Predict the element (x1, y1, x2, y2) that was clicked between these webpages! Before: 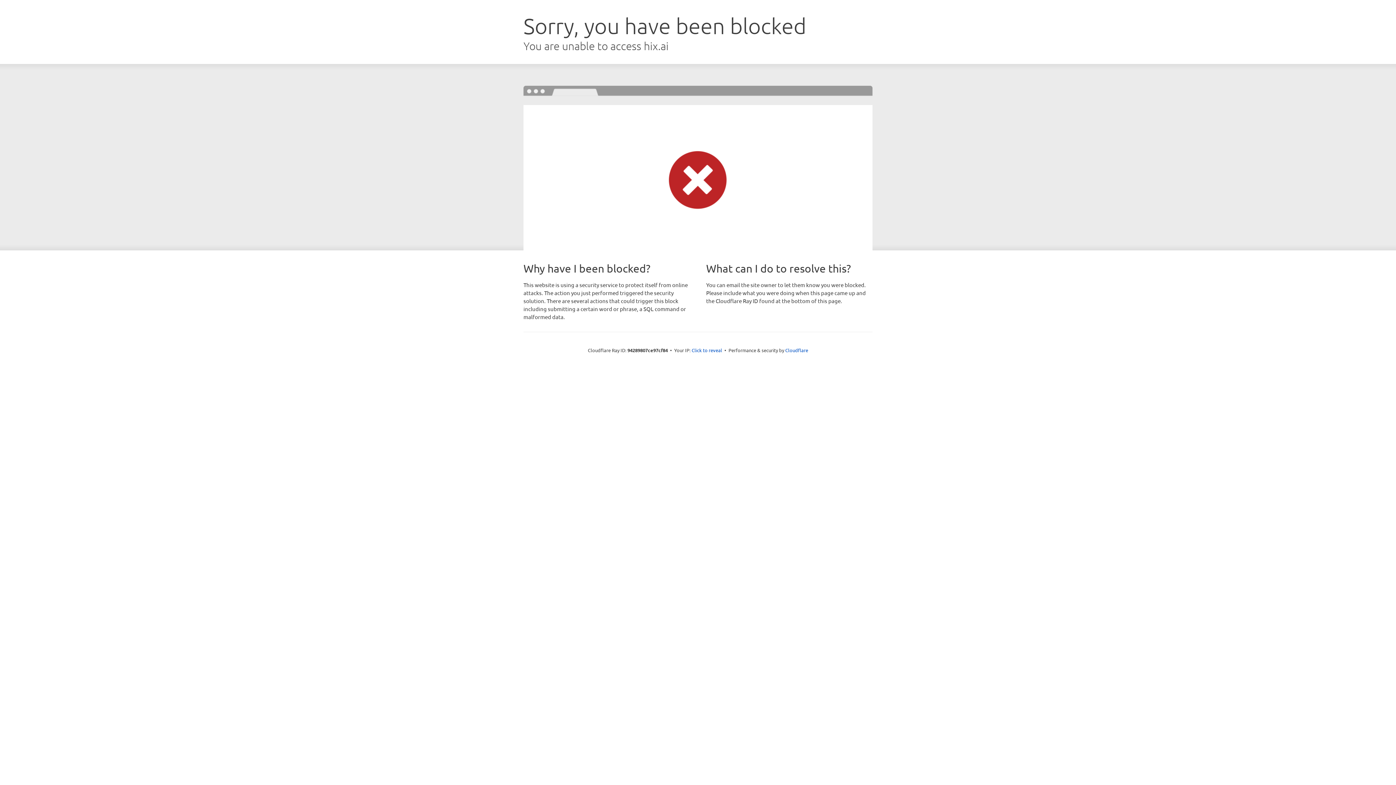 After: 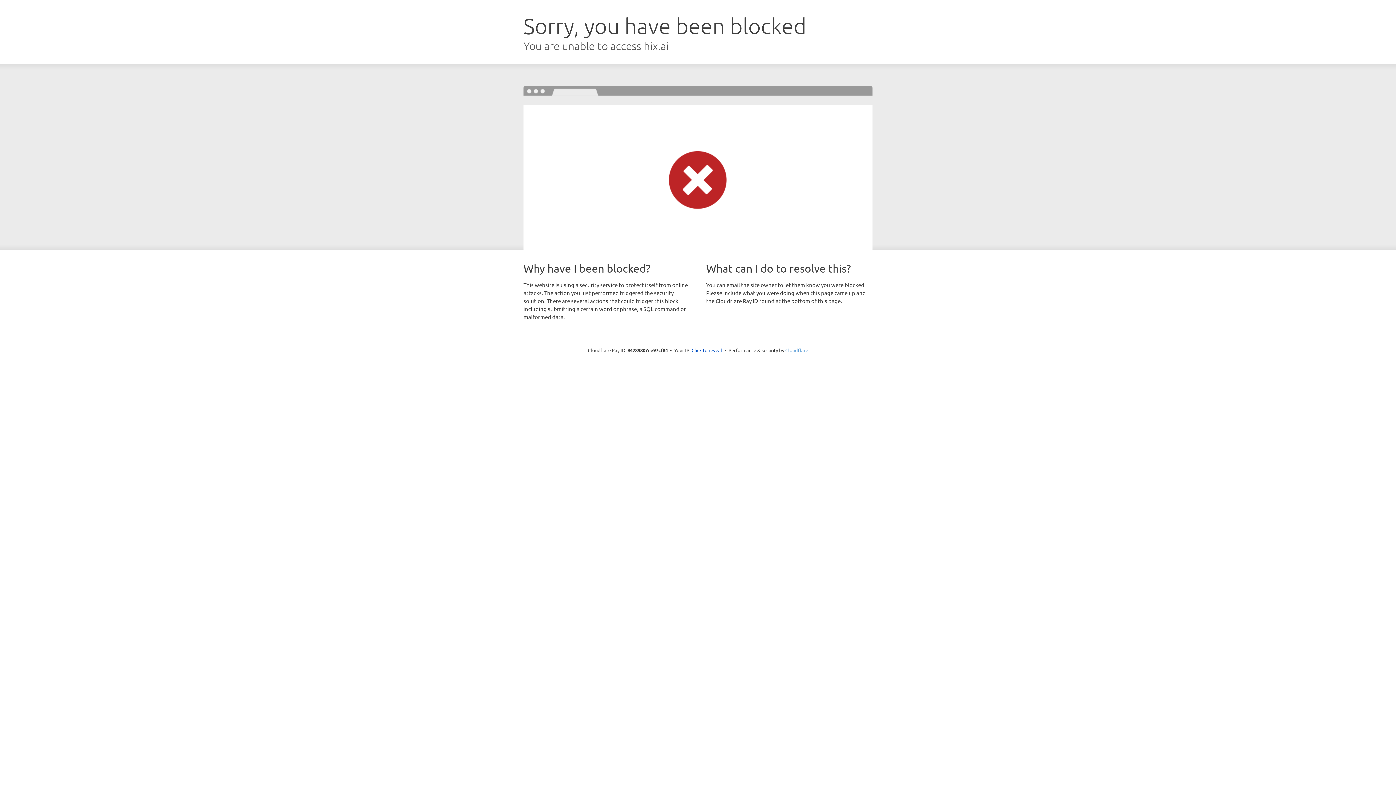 Action: bbox: (785, 347, 808, 353) label: Cloudflare